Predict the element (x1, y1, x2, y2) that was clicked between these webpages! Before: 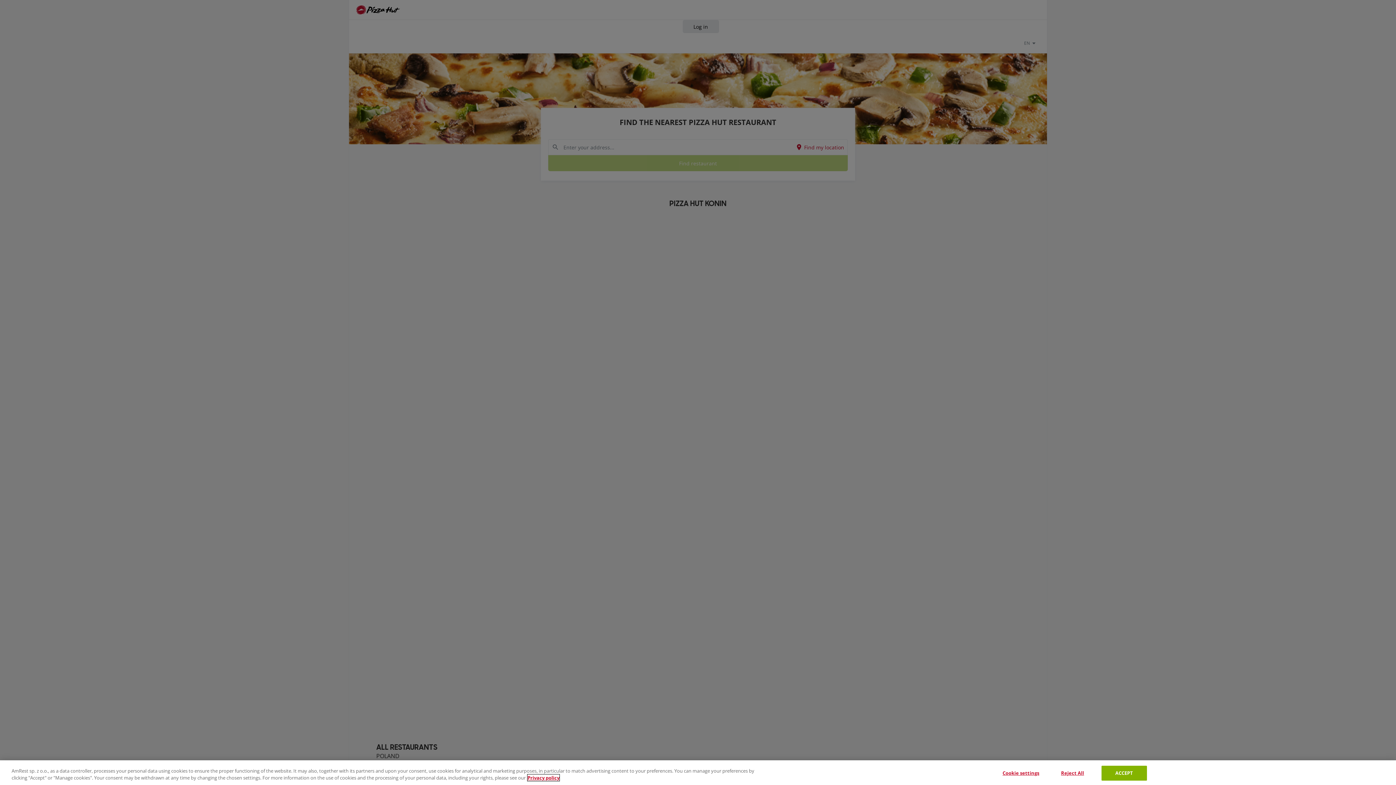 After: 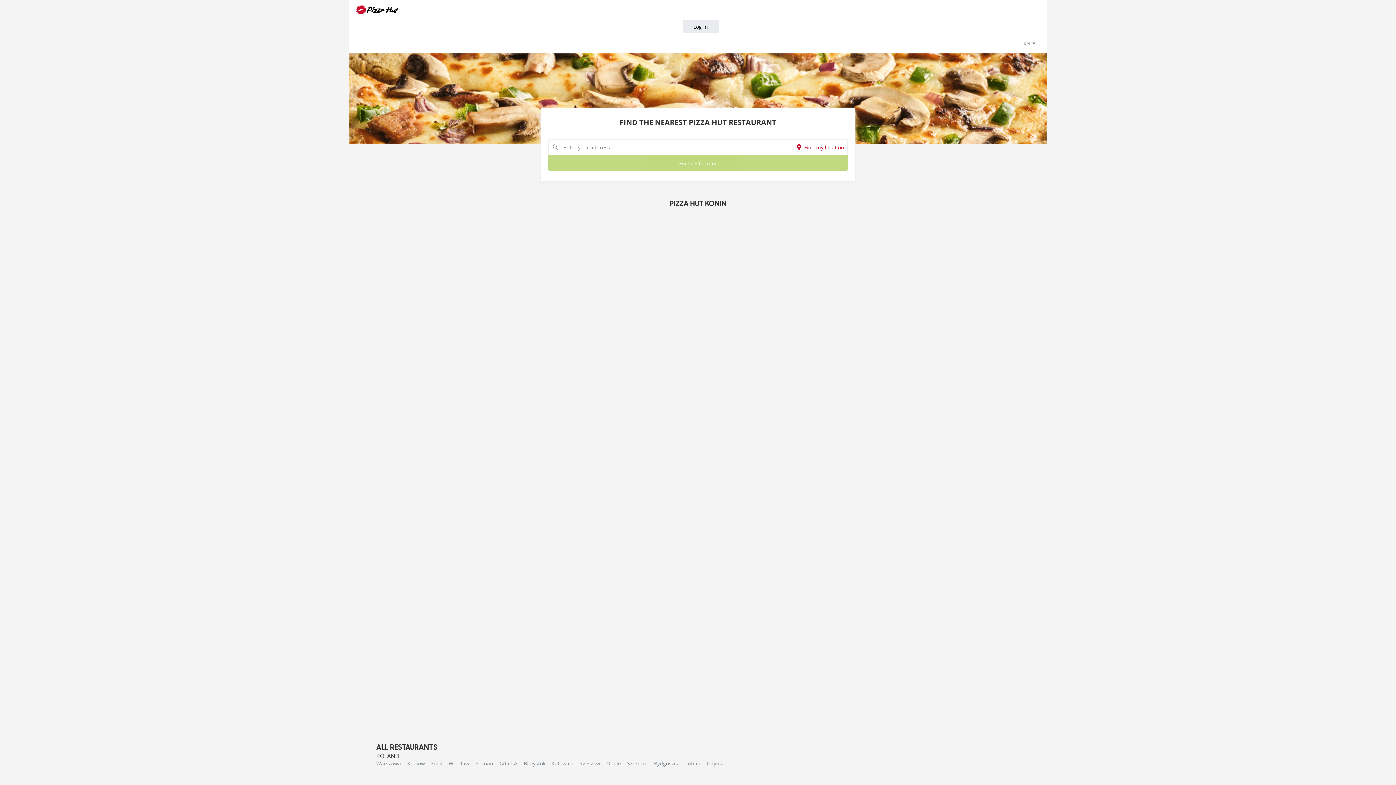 Action: label: ACCEPT bbox: (1101, 766, 1147, 781)